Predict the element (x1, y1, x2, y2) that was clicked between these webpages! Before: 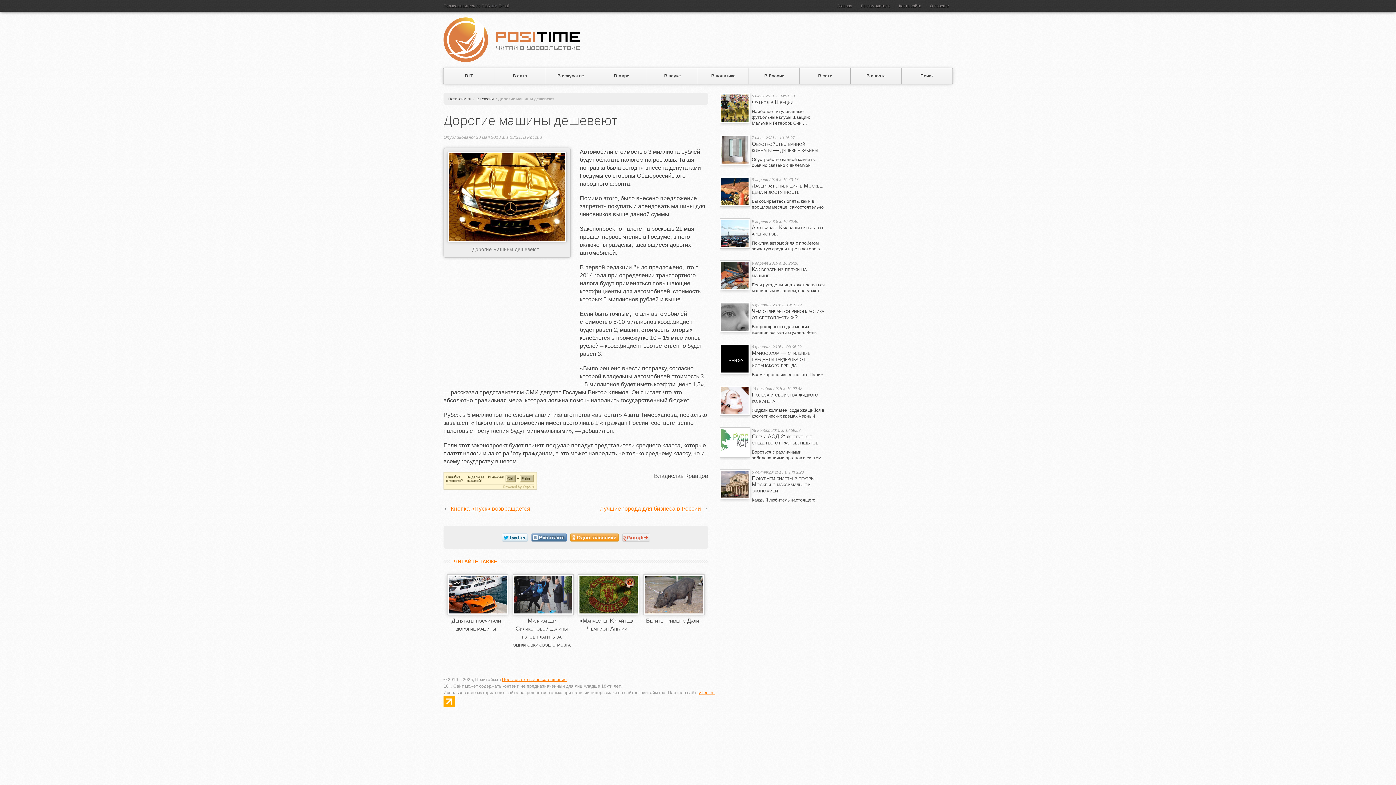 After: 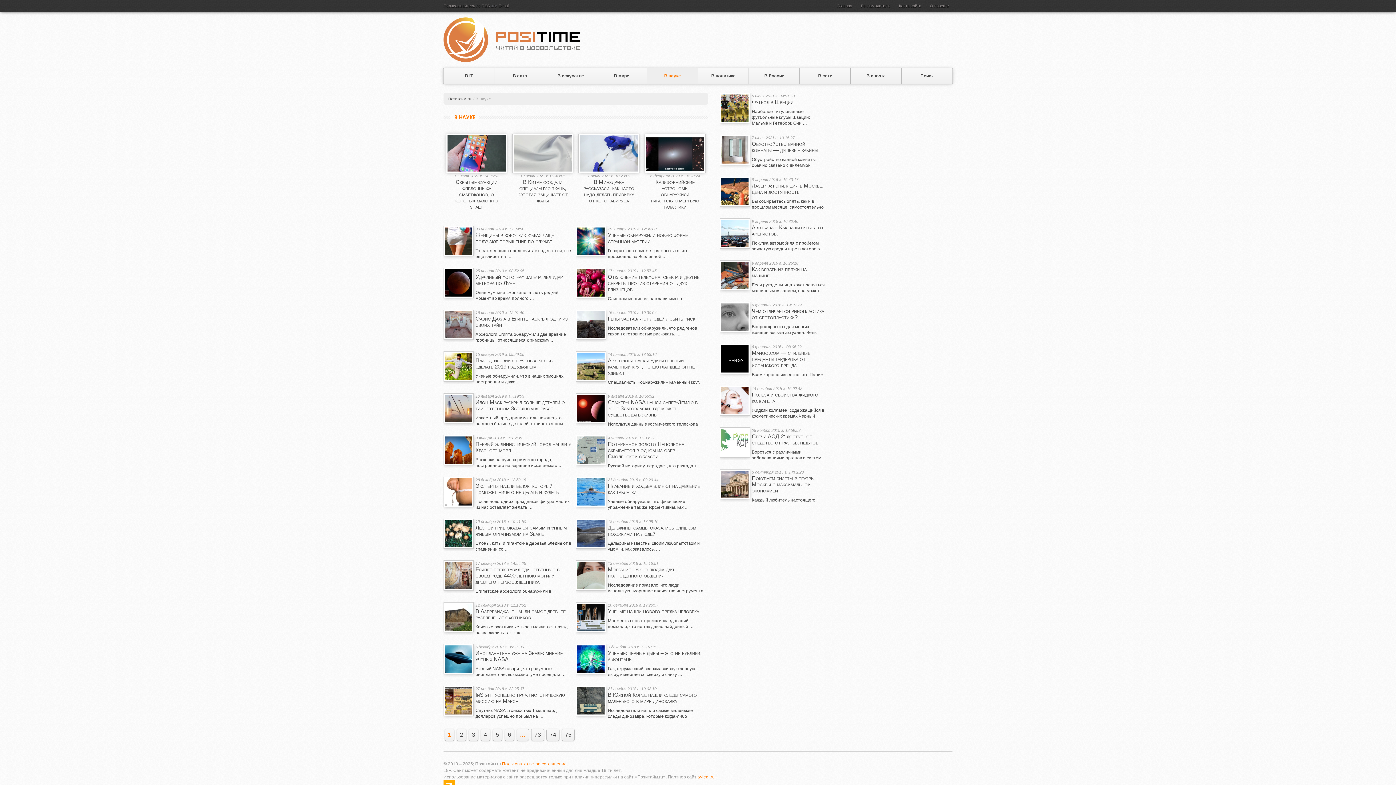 Action: label: В науке bbox: (647, 68, 698, 83)